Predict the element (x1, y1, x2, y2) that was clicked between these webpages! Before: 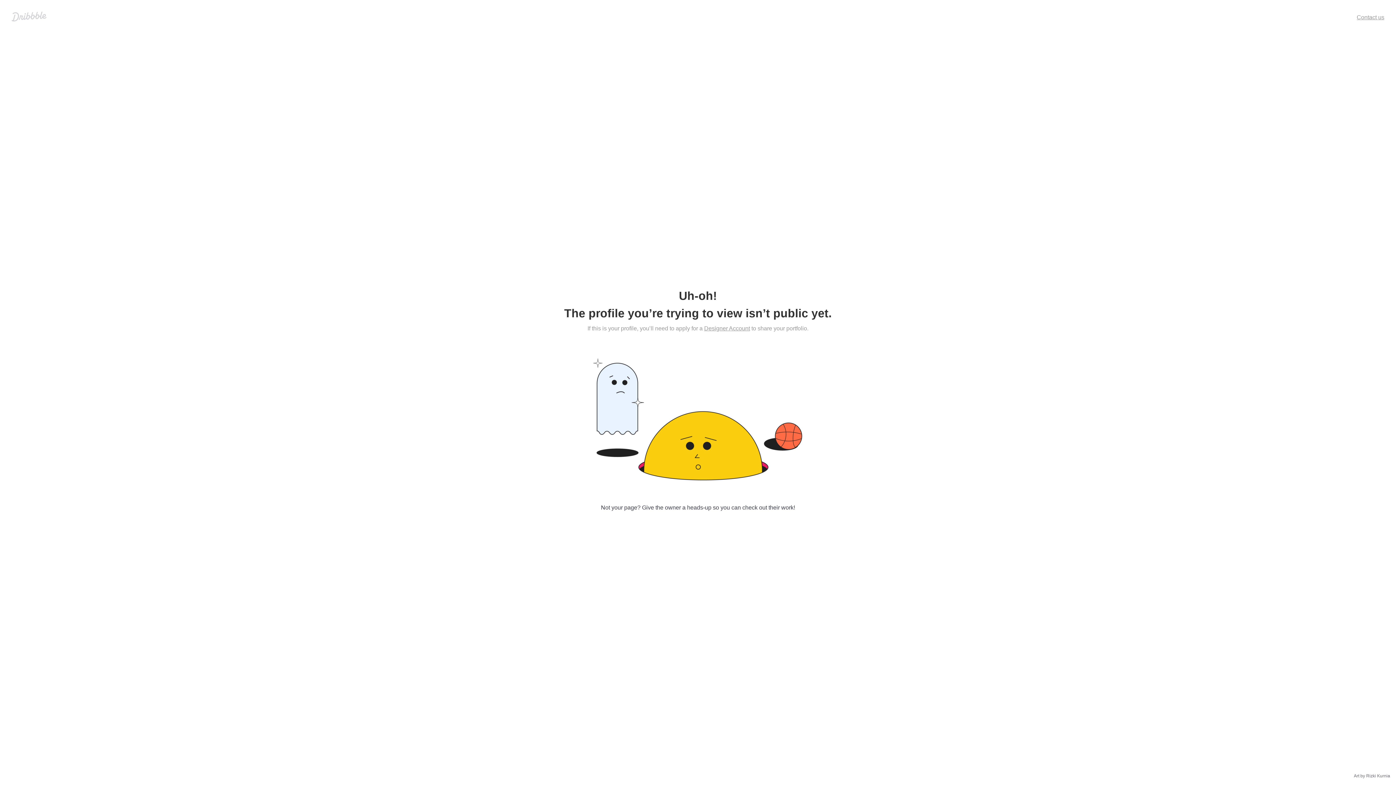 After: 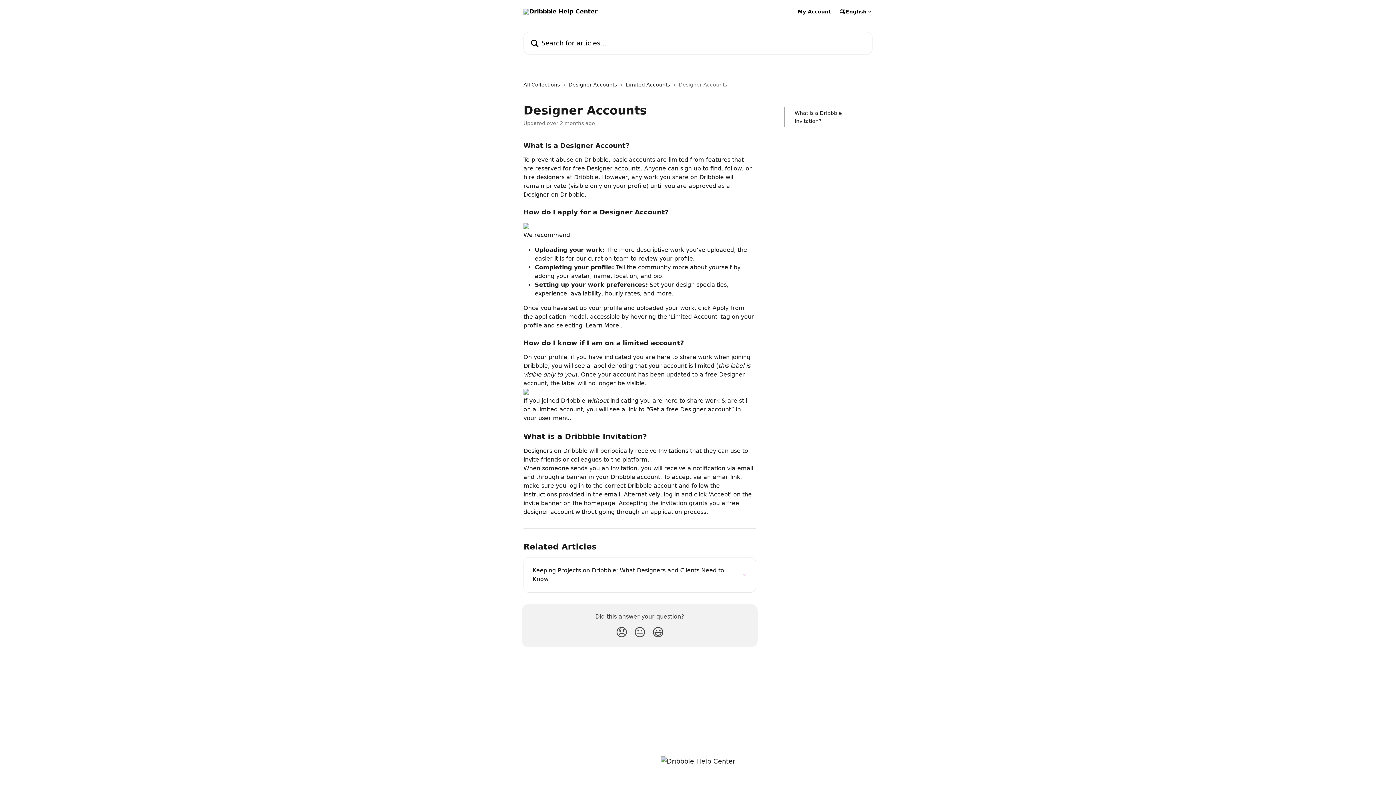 Action: bbox: (704, 325, 750, 331) label: Designer Account